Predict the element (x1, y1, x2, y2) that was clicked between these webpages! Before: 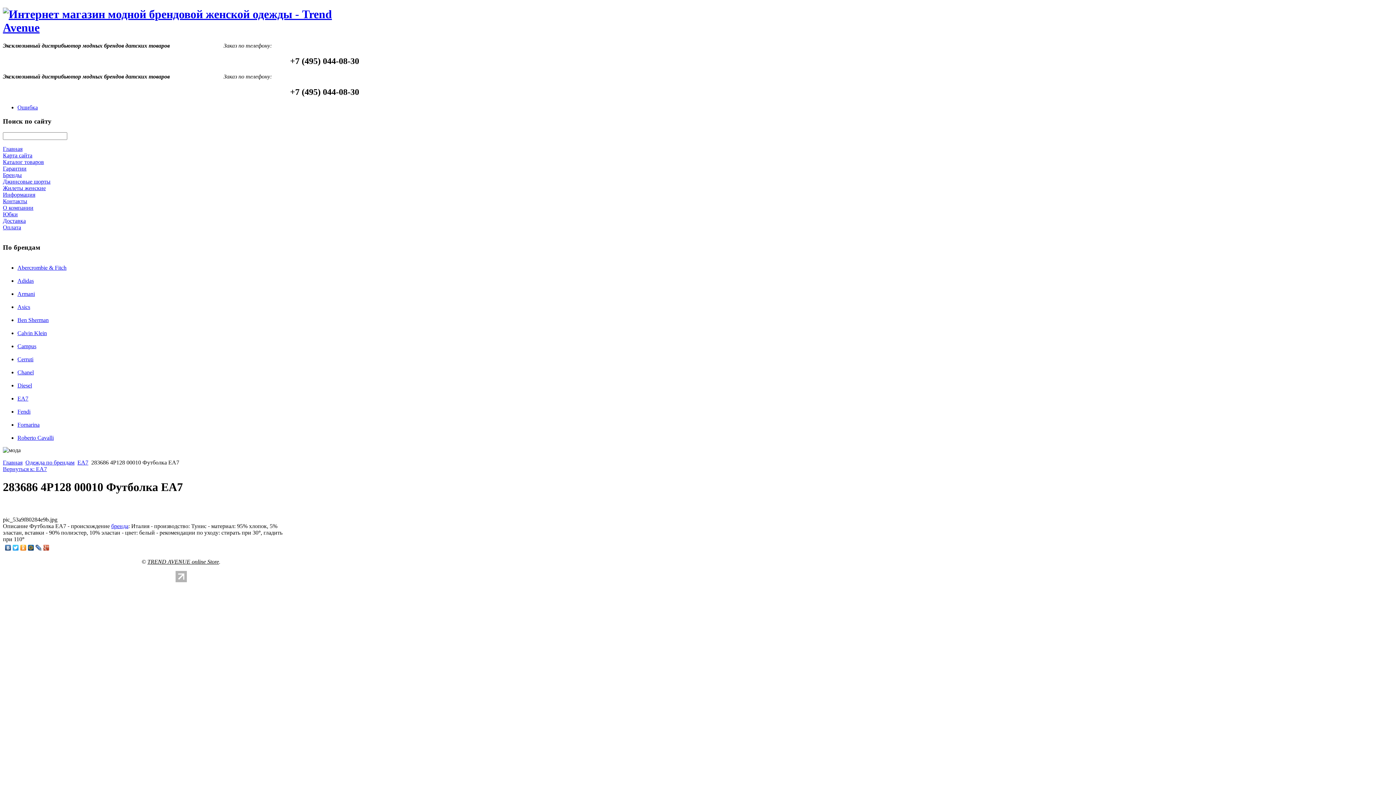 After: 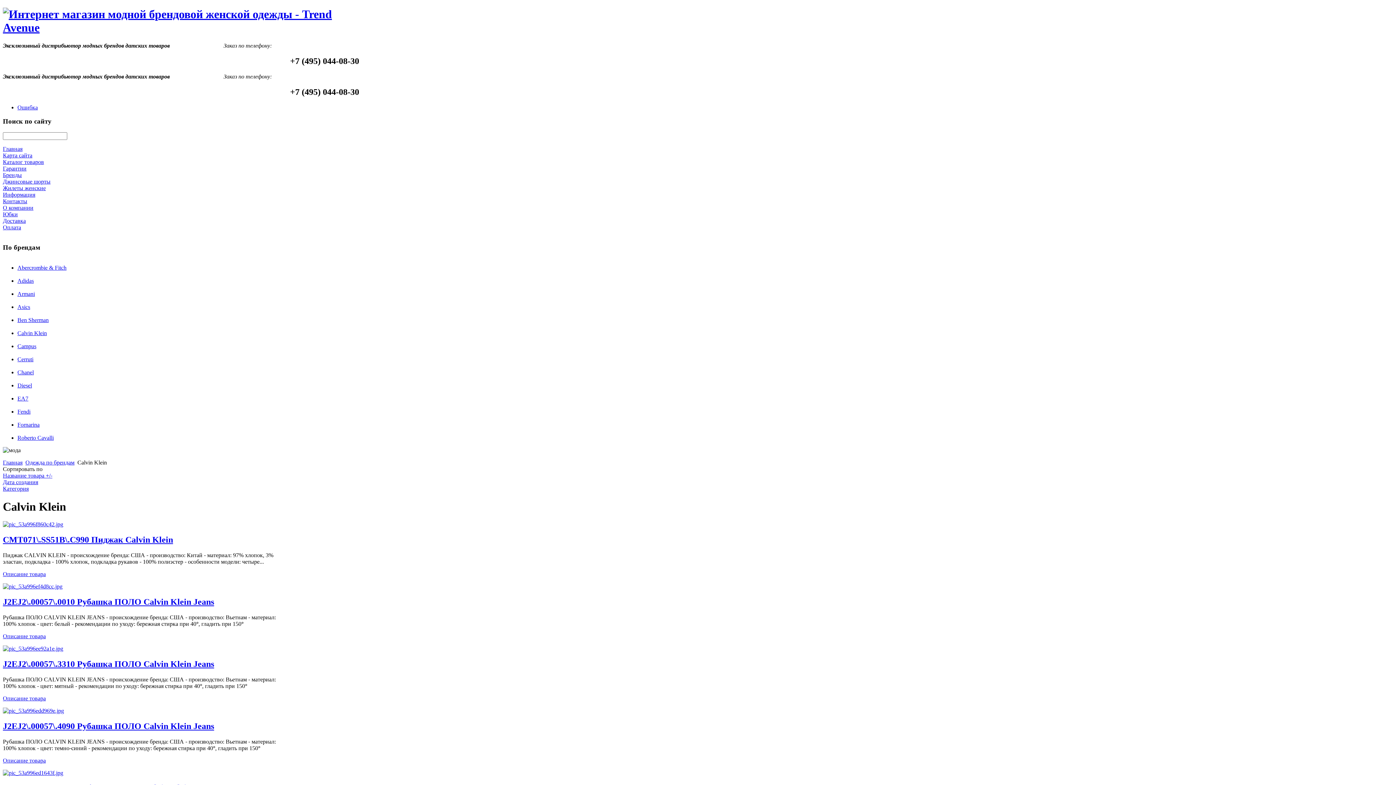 Action: label: Calvin Klein bbox: (17, 330, 46, 336)